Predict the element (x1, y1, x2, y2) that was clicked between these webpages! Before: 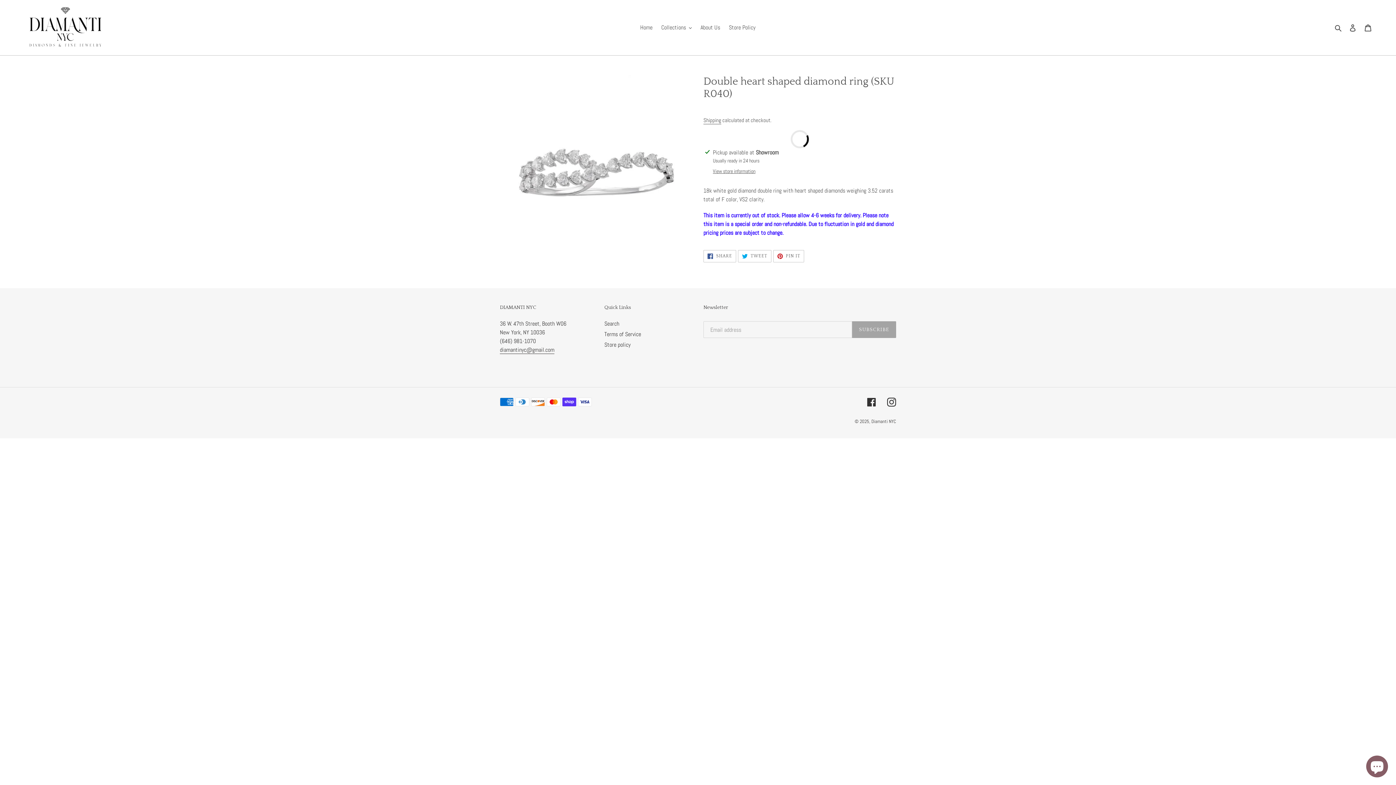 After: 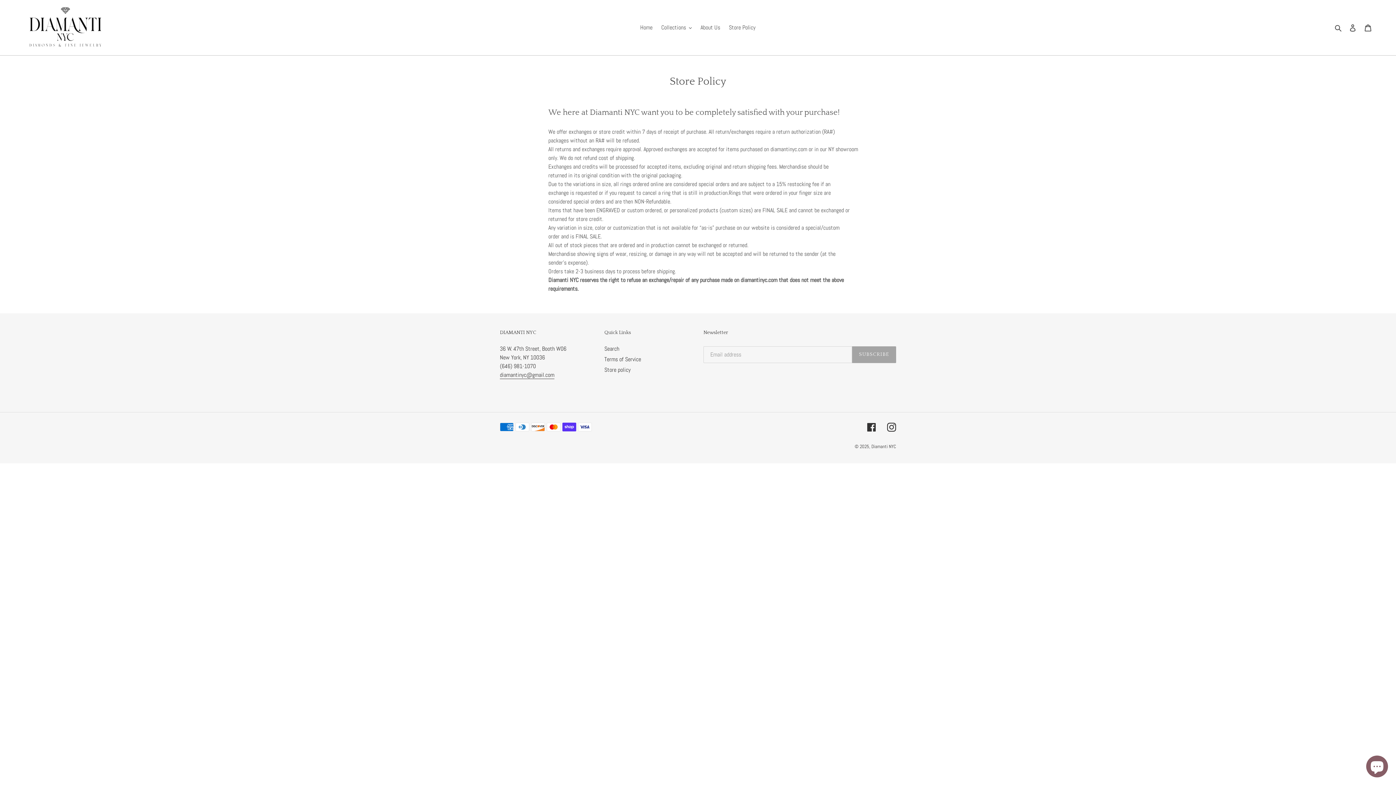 Action: label: Store Policy bbox: (725, 22, 759, 33)